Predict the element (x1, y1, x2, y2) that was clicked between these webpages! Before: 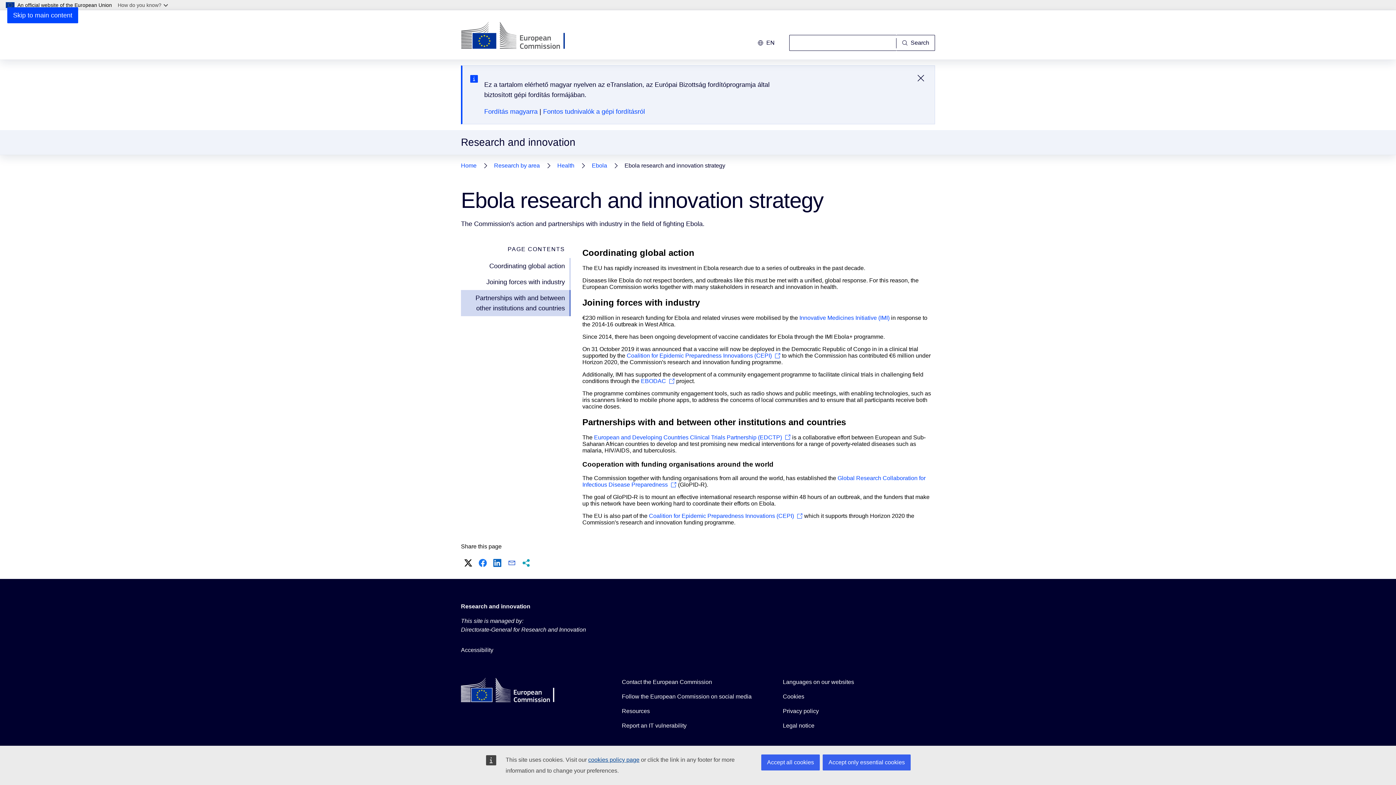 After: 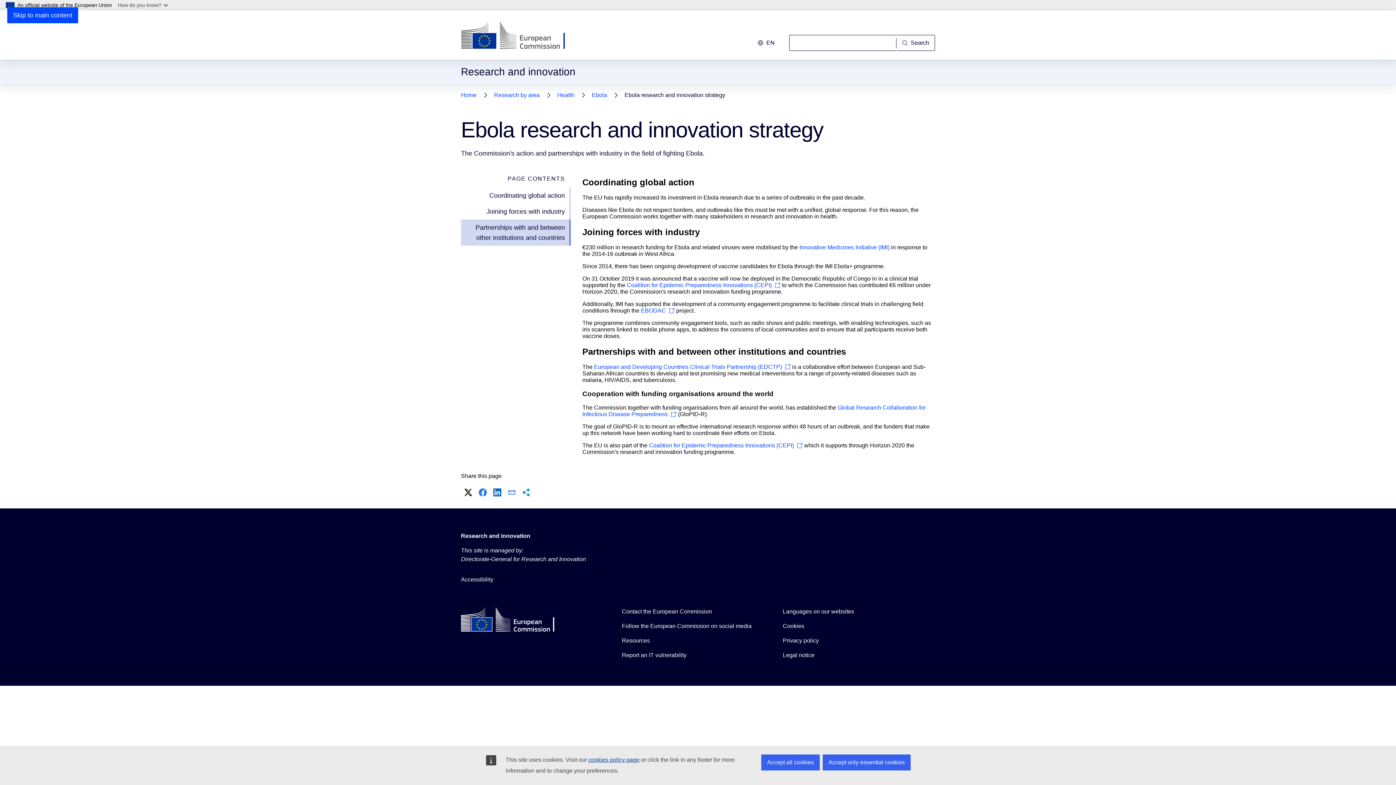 Action: bbox: (913, 70, 929, 86) label: Üzenet bezárása